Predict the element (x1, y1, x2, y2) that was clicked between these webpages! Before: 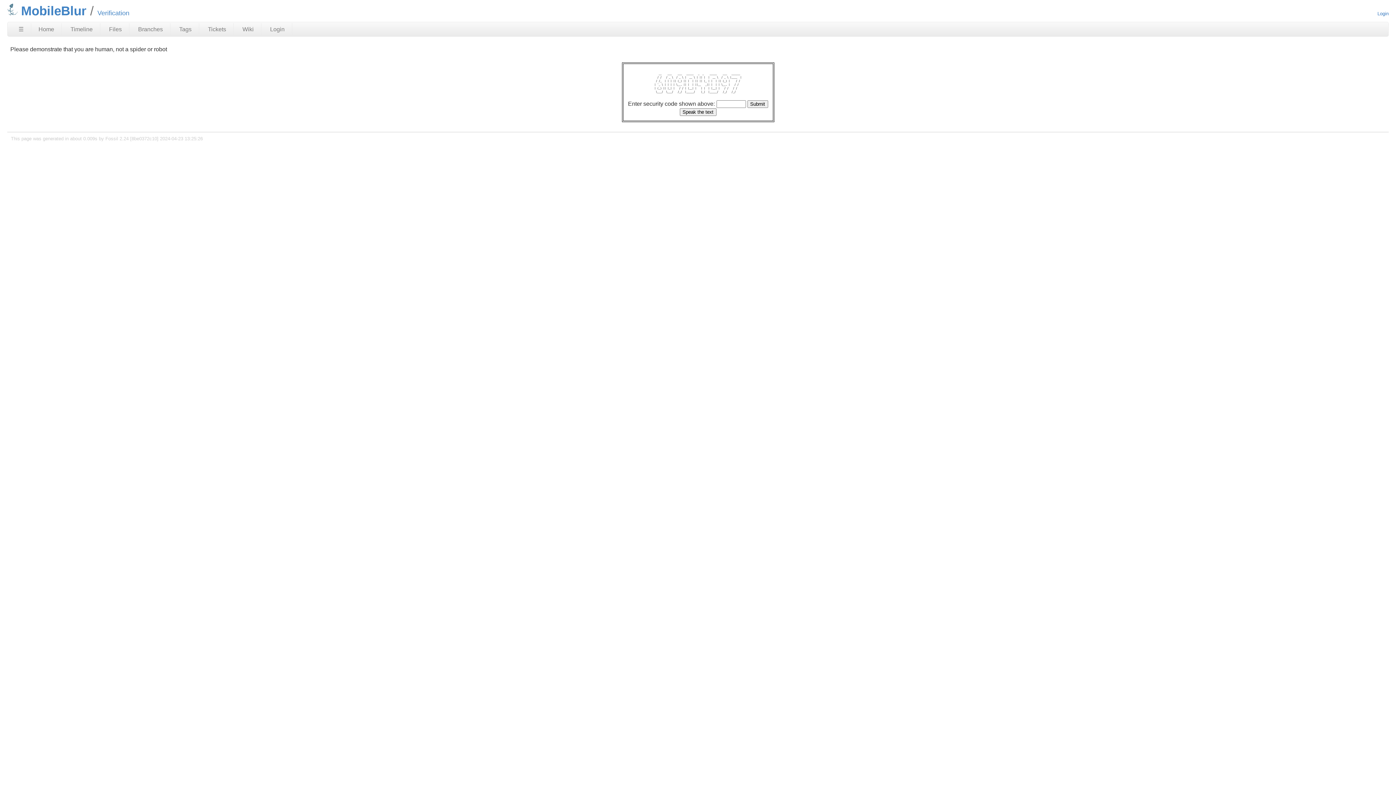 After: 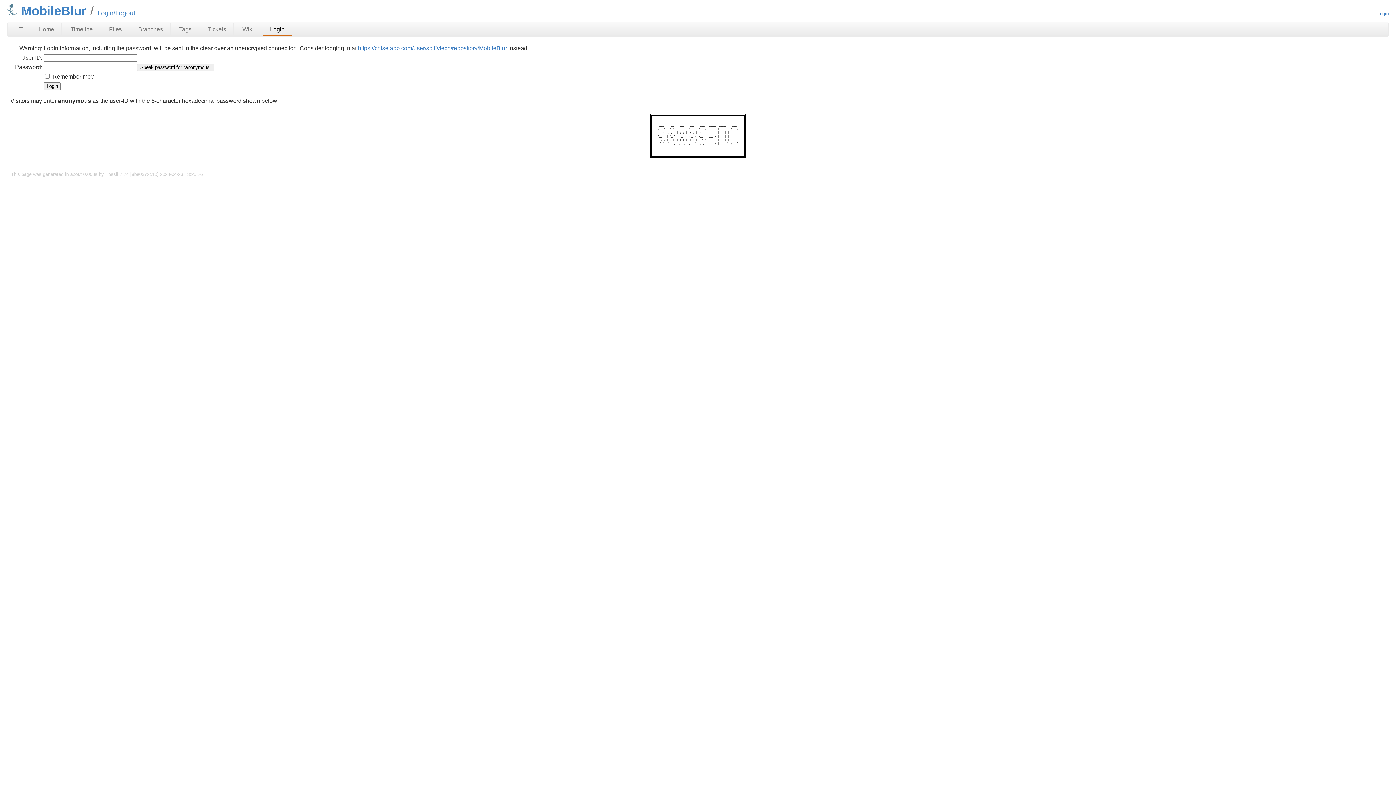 Action: label: Login bbox: (262, 23, 292, 35)